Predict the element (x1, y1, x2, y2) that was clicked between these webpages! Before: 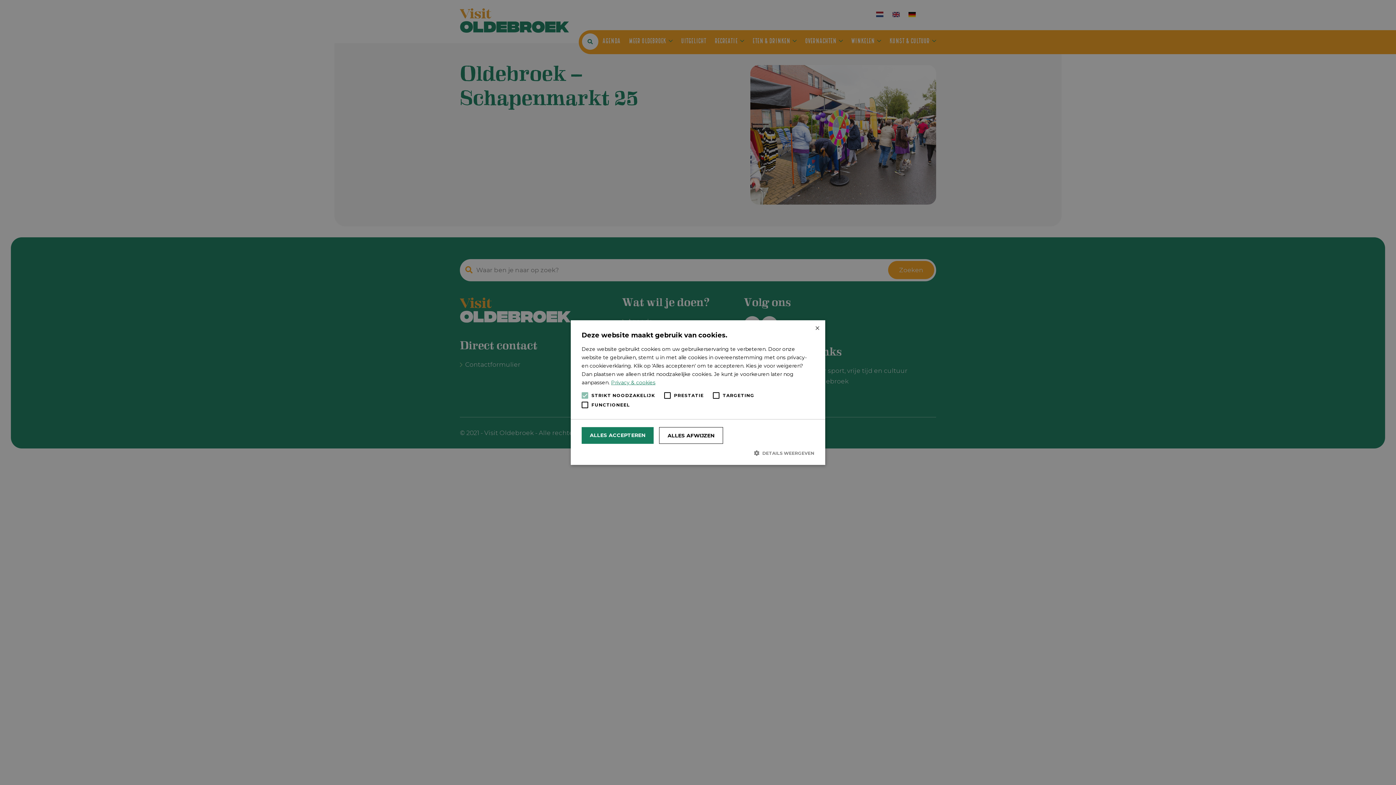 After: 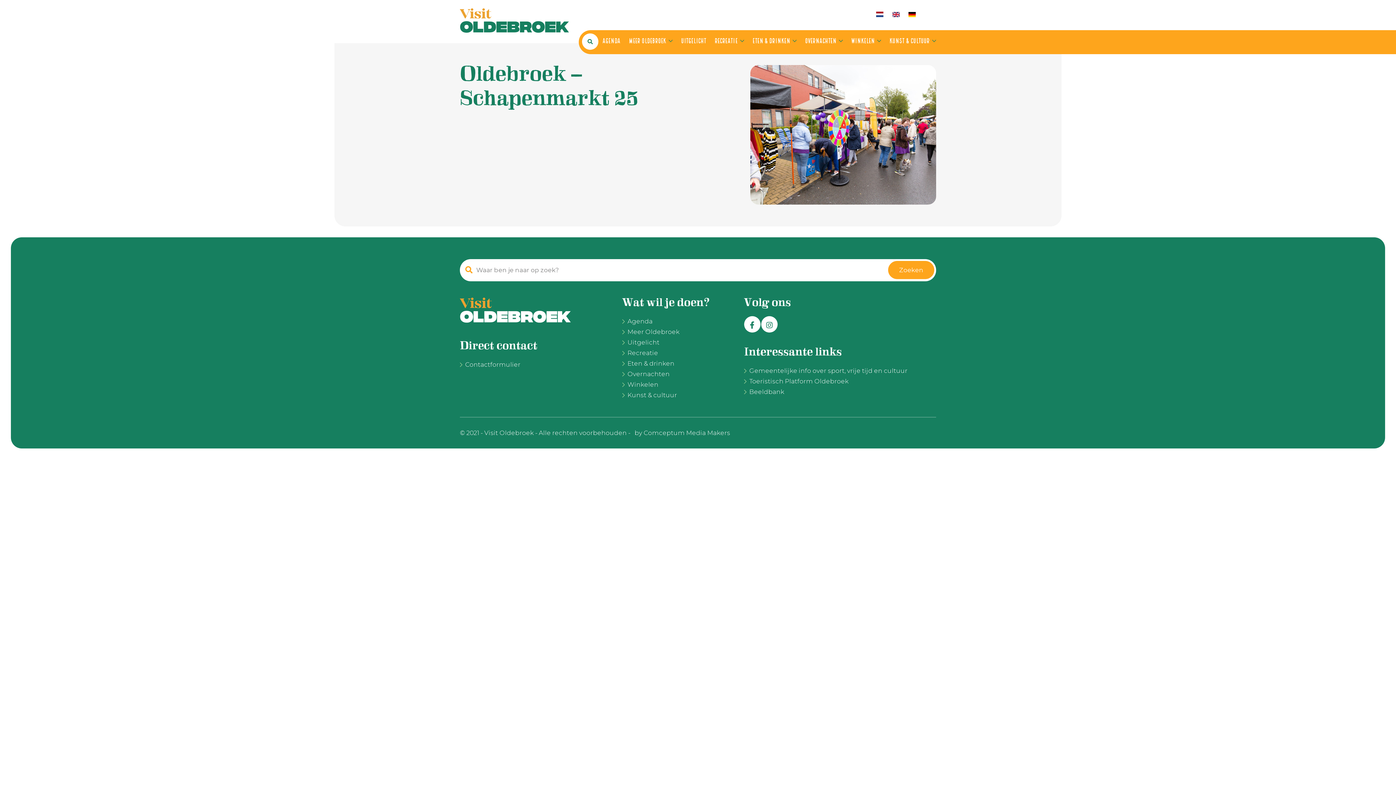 Action: bbox: (581, 427, 653, 444) label: ALLES ACCEPTEREN